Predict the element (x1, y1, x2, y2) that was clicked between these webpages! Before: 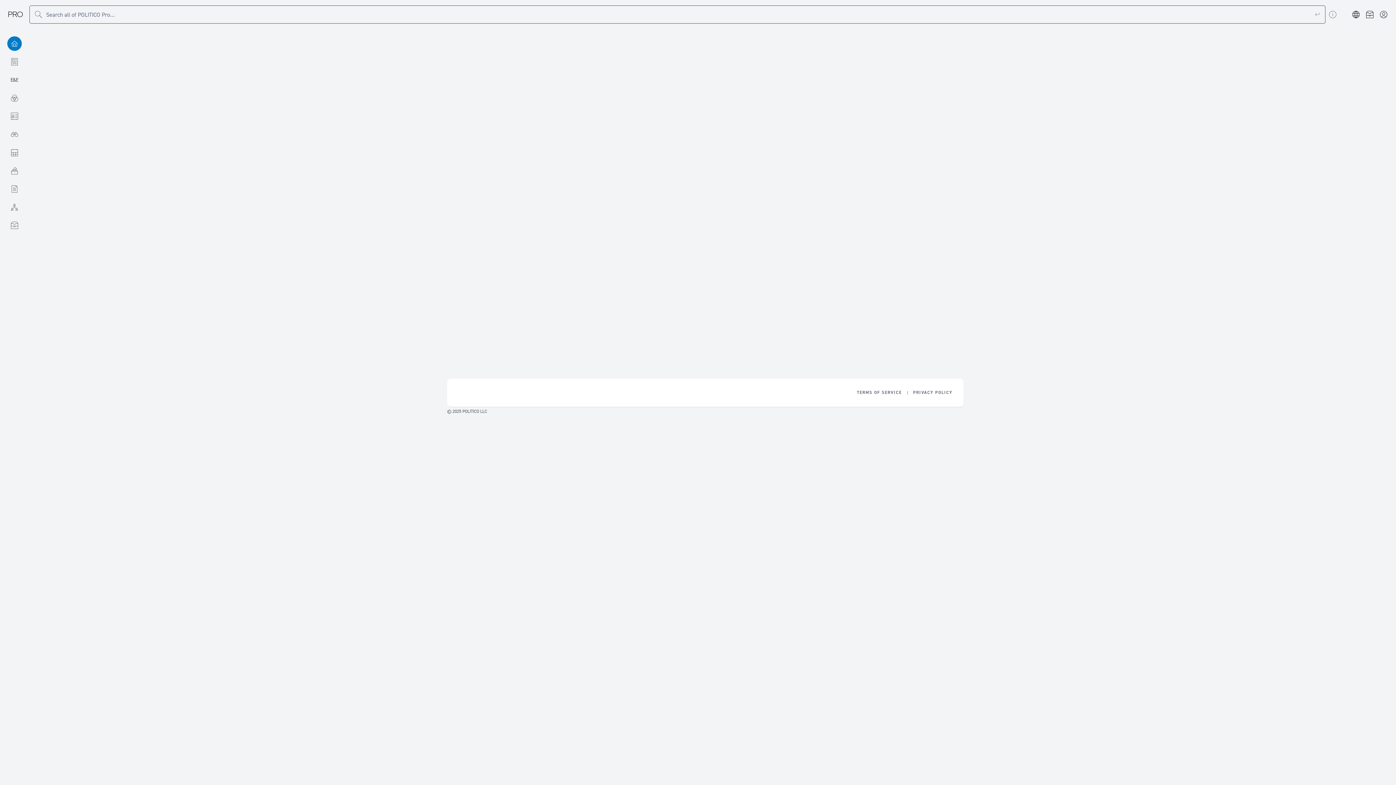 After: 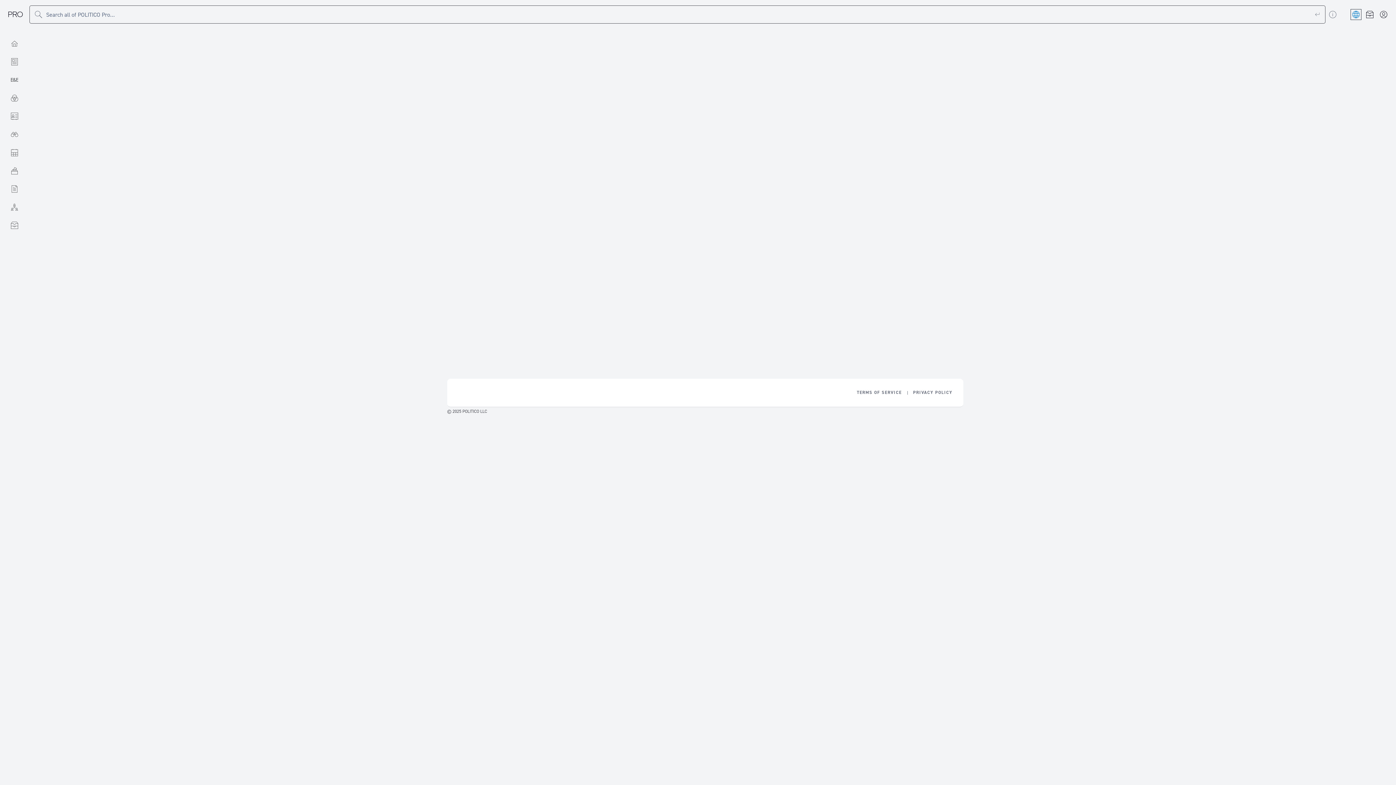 Action: label: POLITICO Professional Subscriptions menu bbox: (1351, 9, 1361, 19)